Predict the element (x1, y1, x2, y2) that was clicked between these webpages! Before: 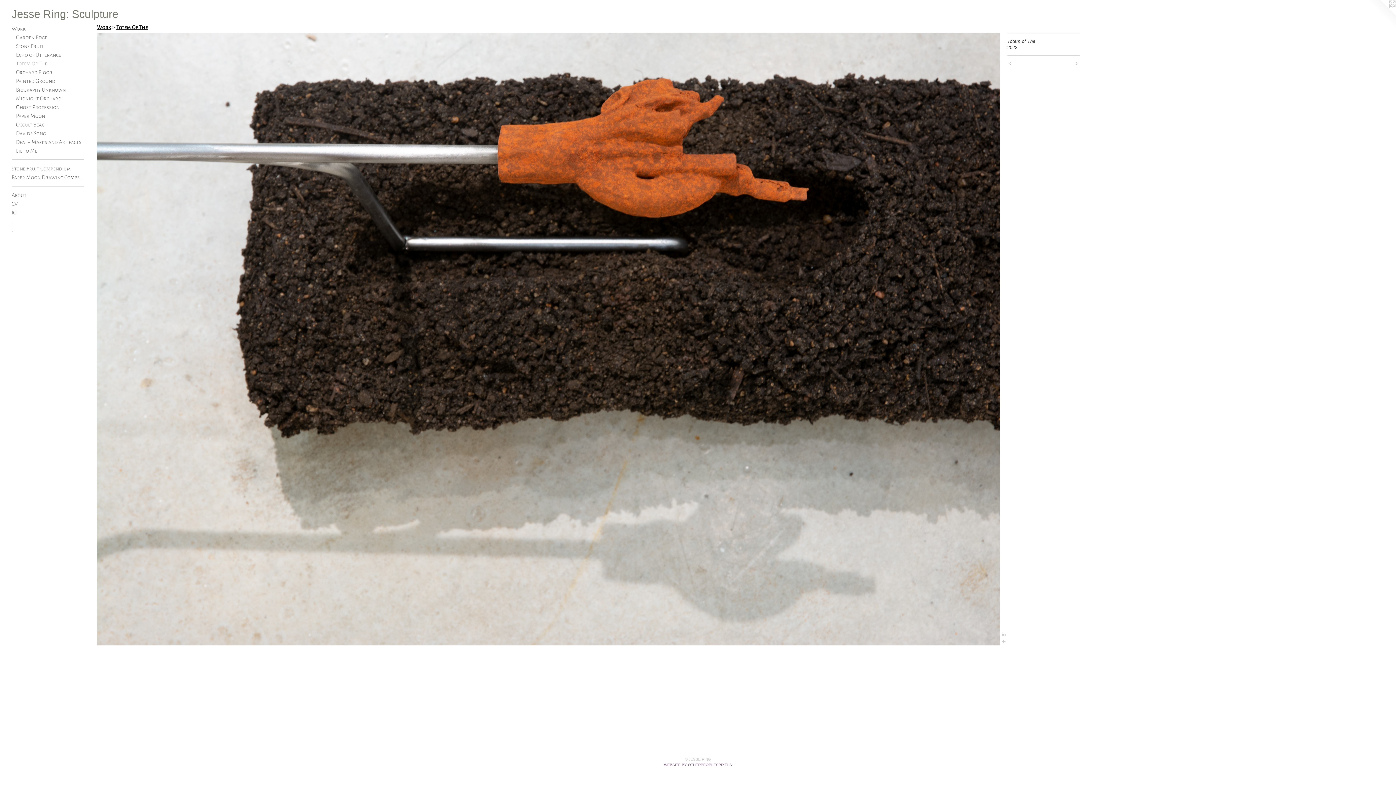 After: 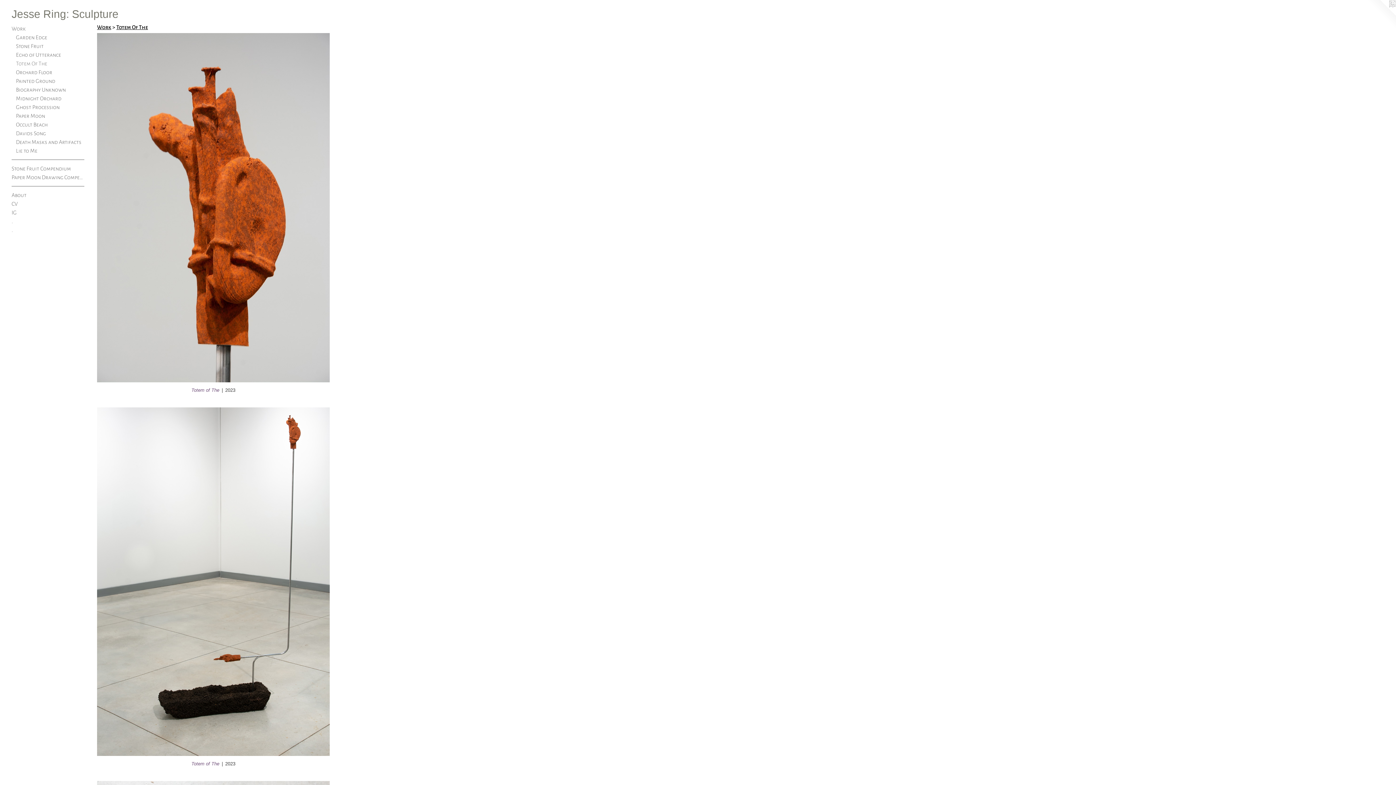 Action: bbox: (116, 24, 148, 30) label: Totem Of The